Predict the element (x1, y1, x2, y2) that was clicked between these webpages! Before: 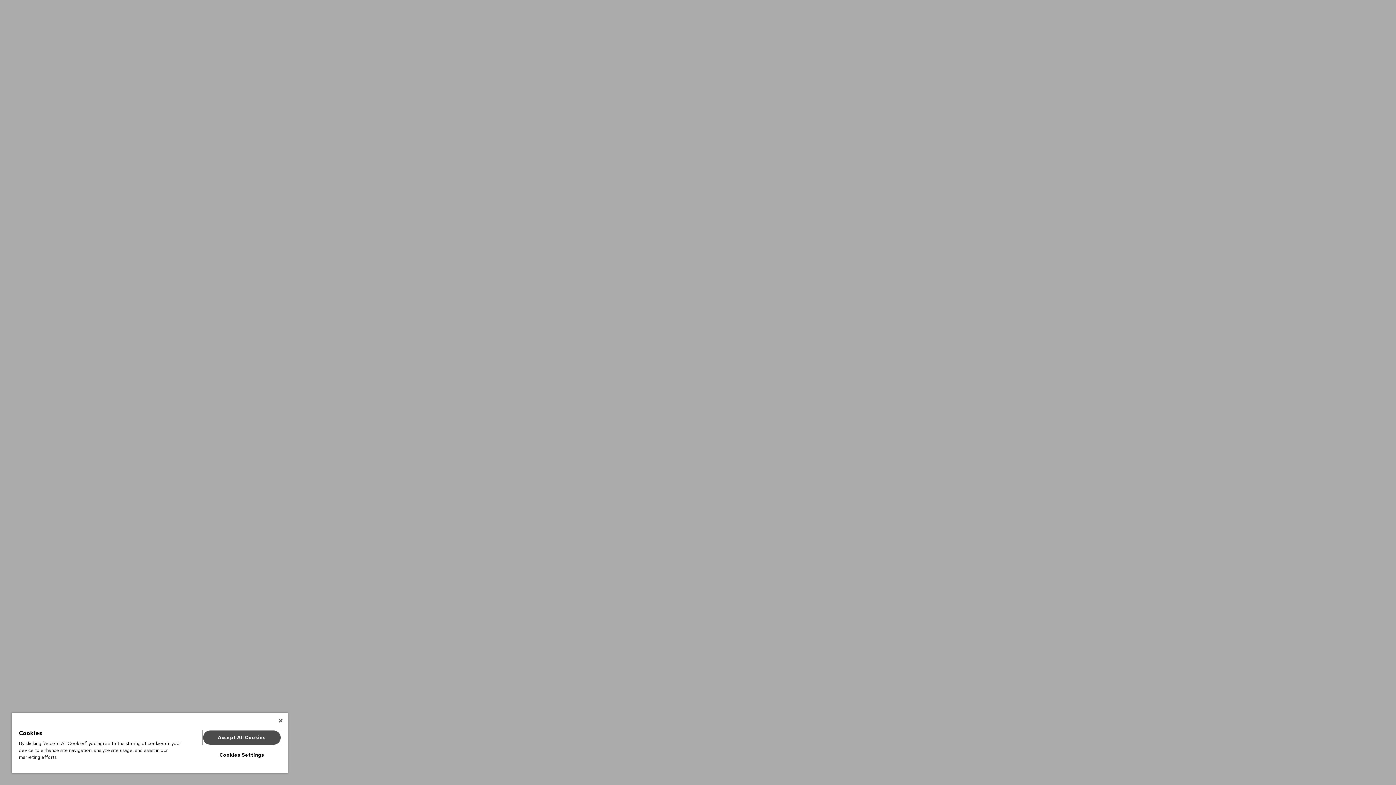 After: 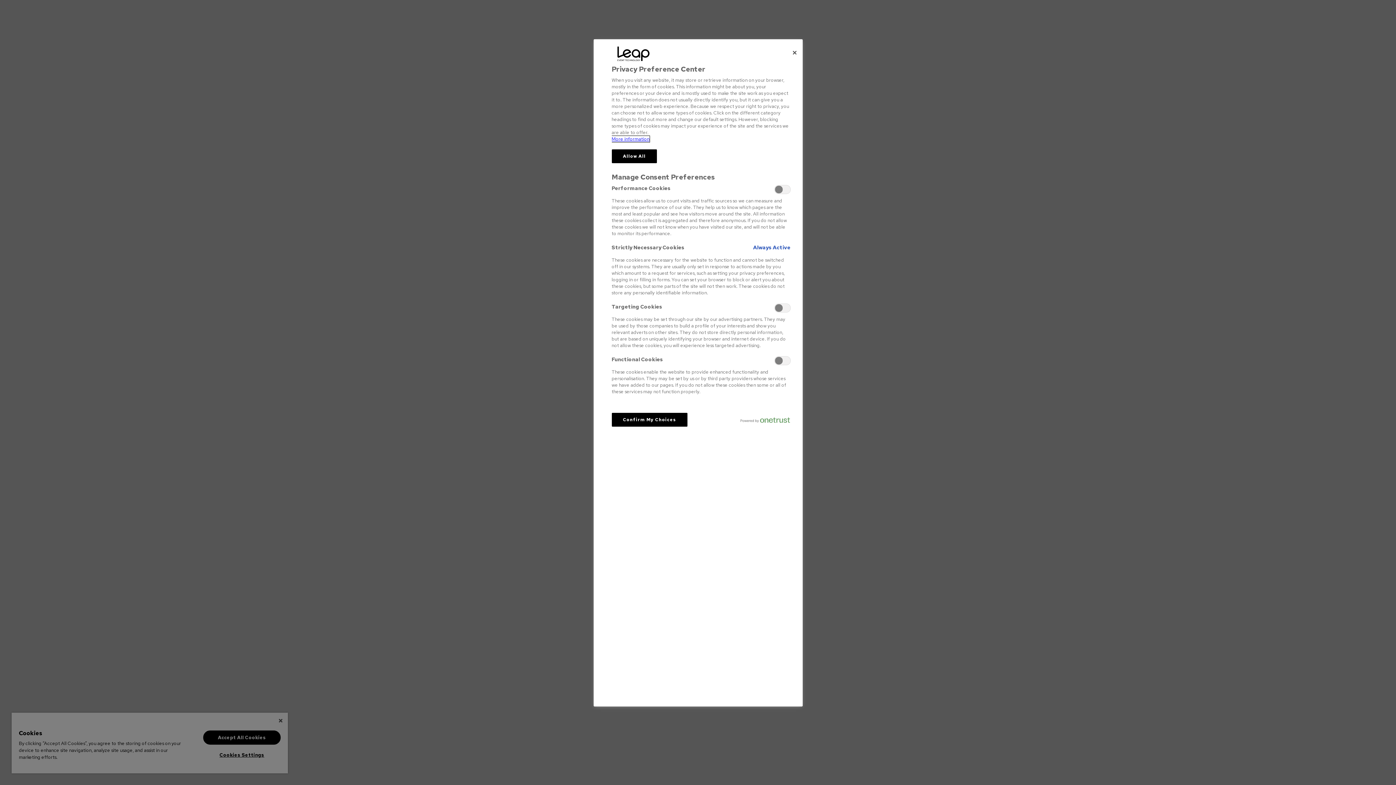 Action: bbox: (203, 748, 280, 762) label: Cookies Settings